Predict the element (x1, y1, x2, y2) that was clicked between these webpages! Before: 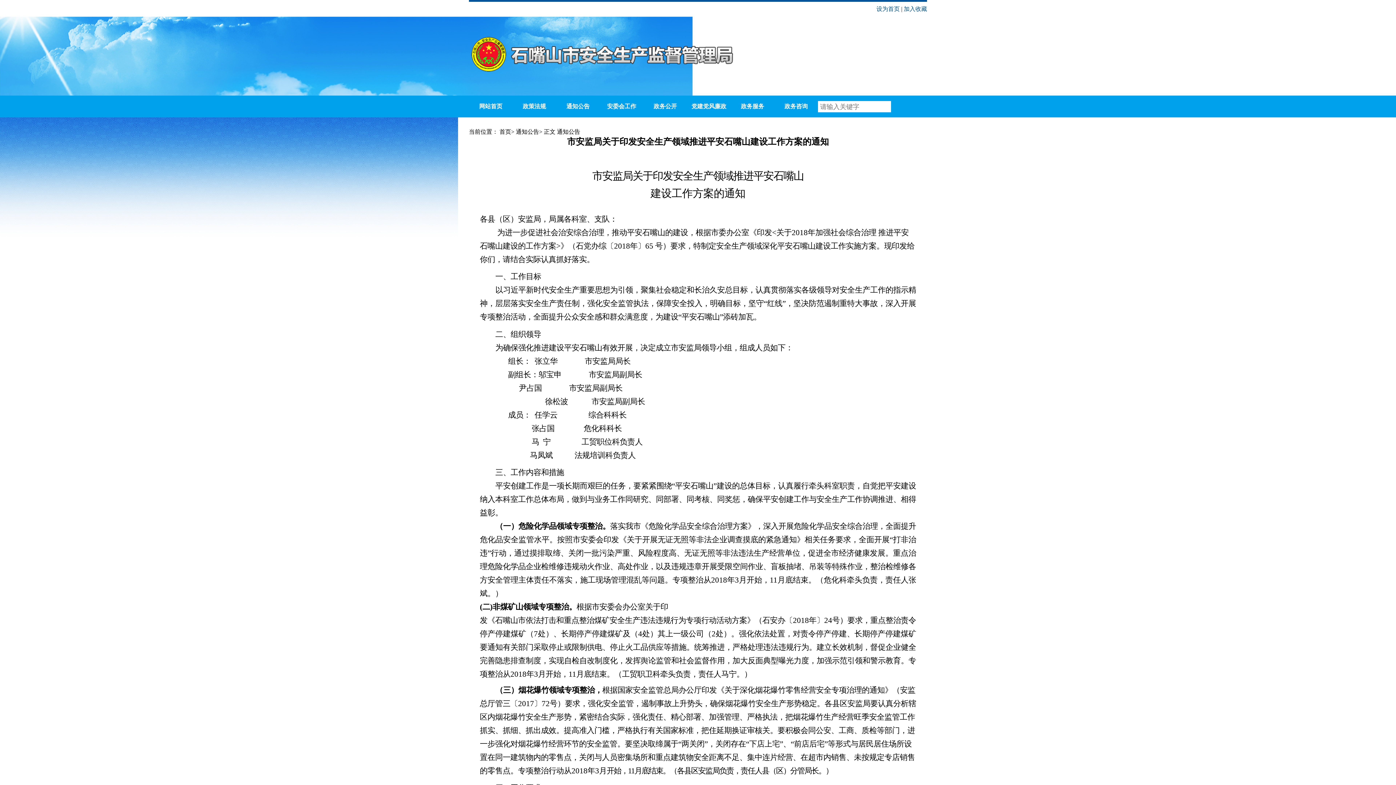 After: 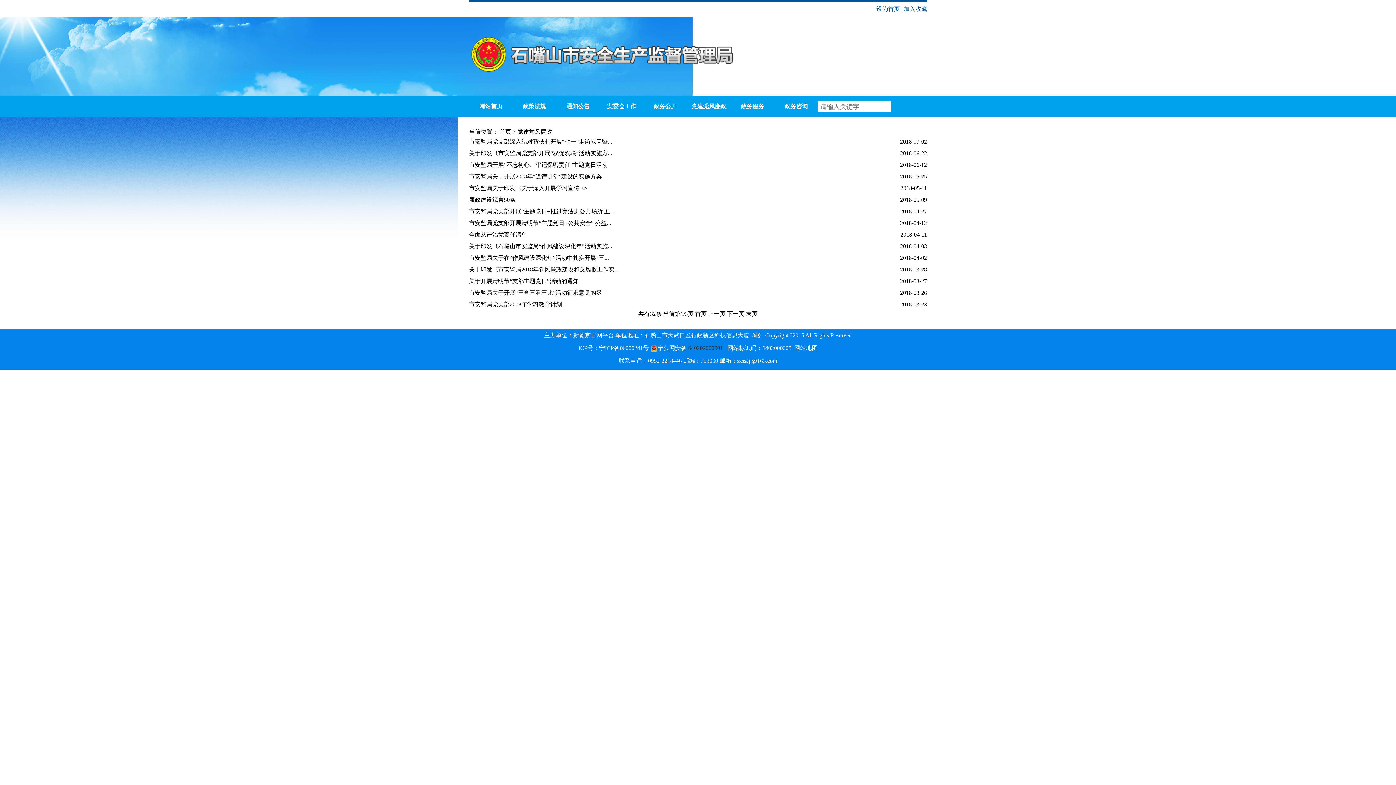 Action: label: 党建党风廉政 bbox: (691, 103, 726, 109)